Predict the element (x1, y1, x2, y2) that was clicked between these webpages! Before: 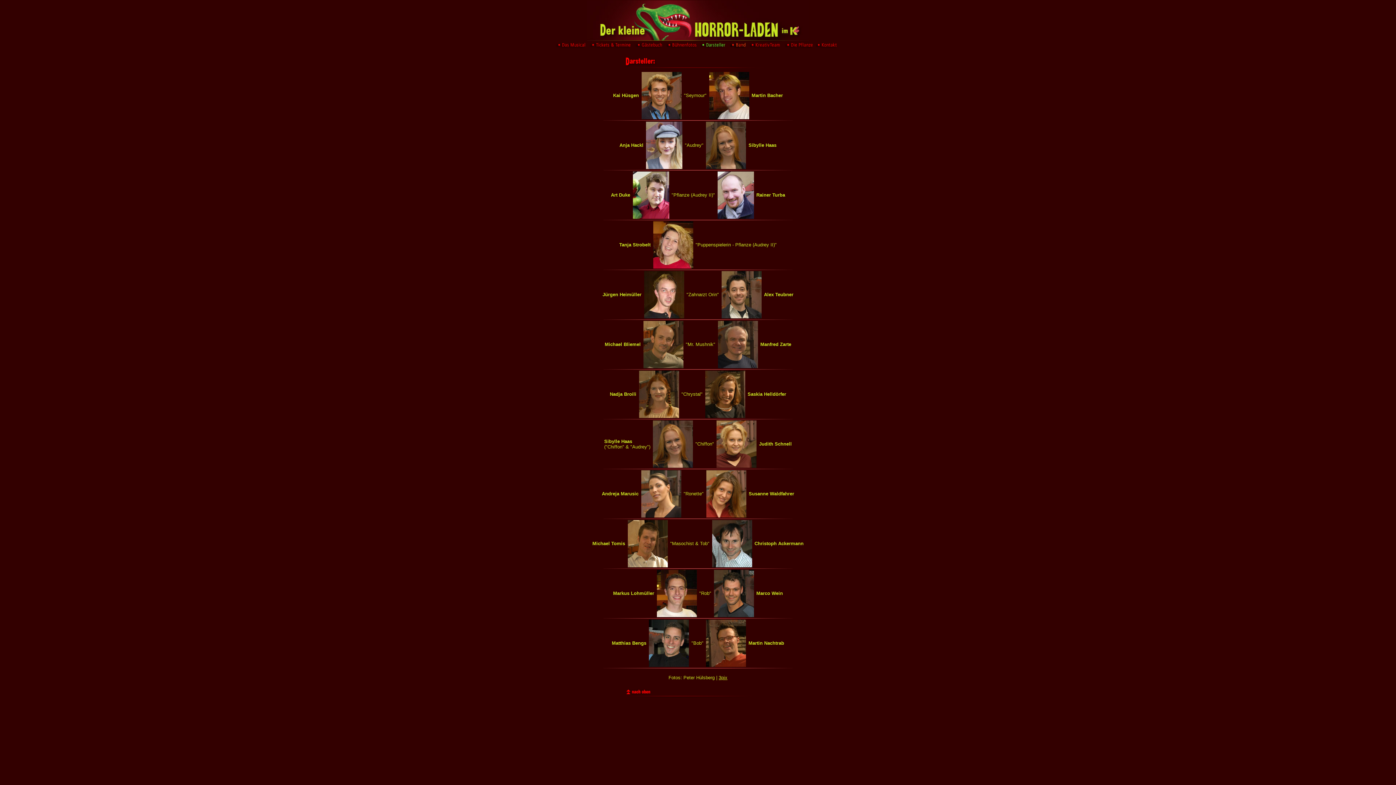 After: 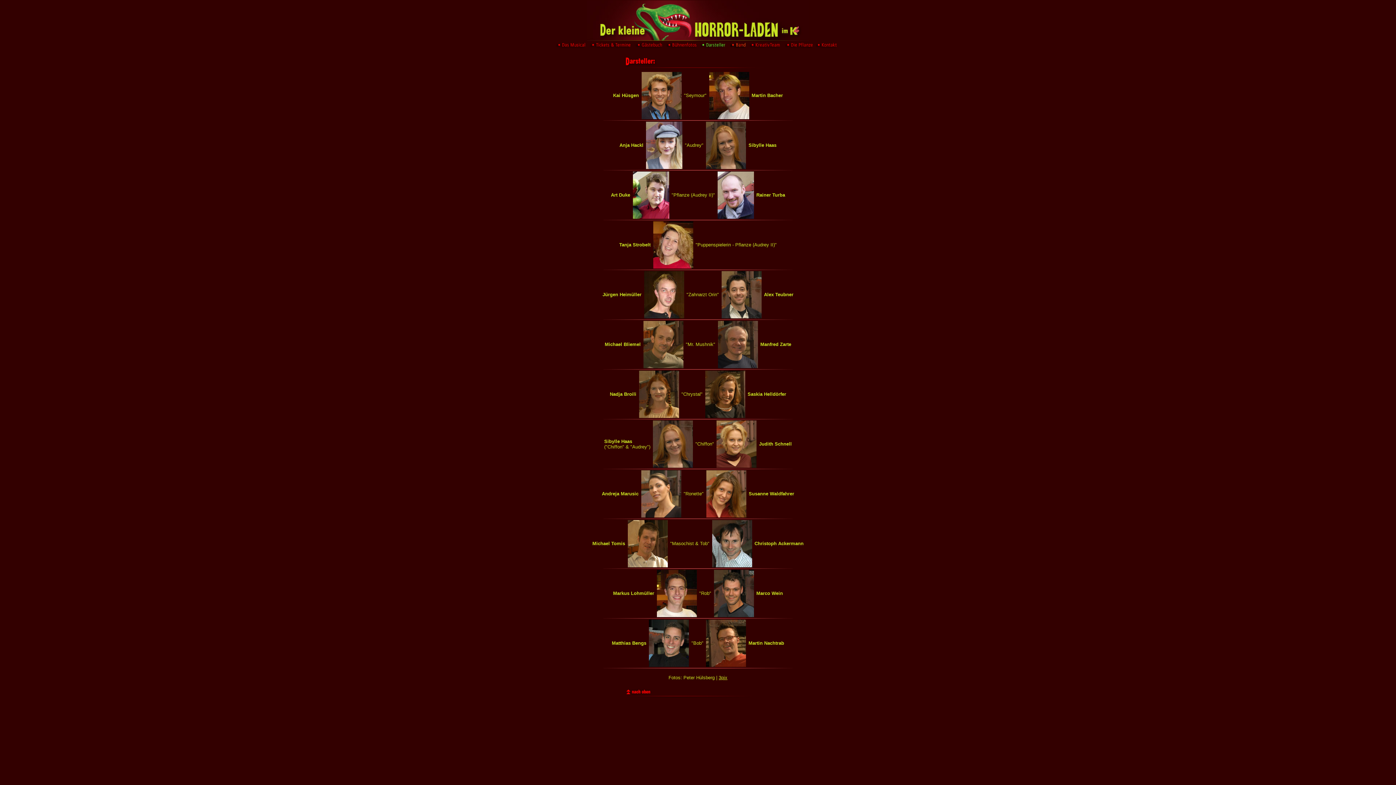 Action: bbox: (714, 612, 754, 618)